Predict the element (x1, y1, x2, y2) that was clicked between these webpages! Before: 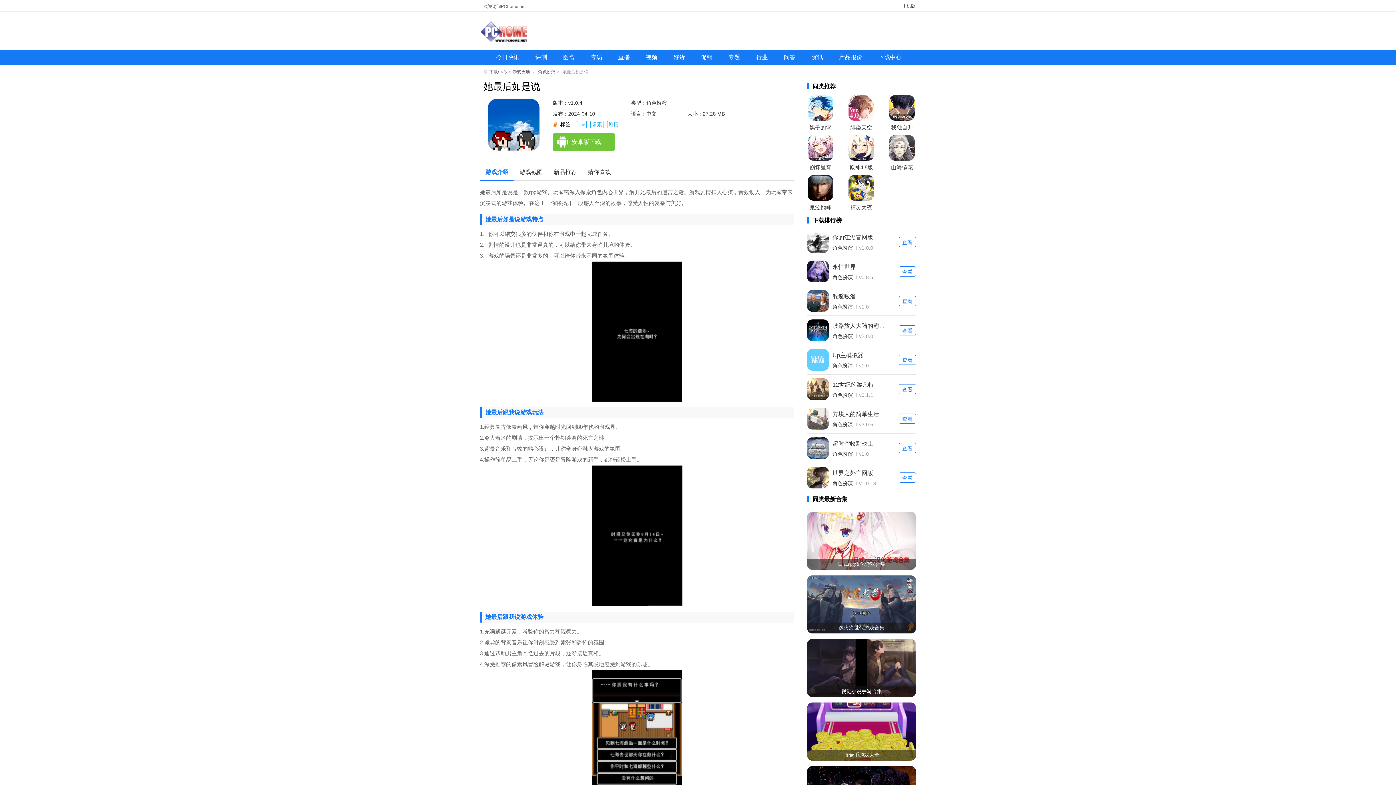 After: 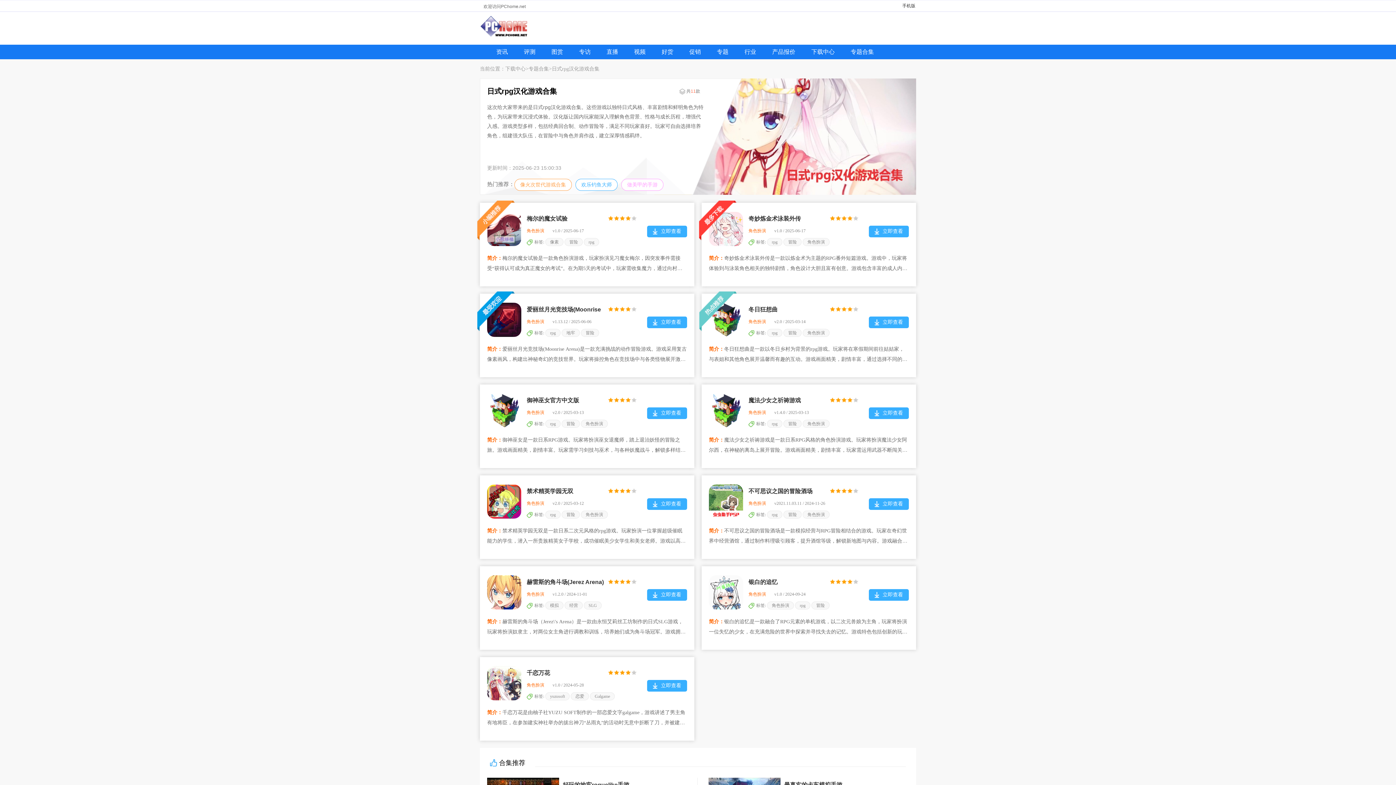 Action: label: 日式rpg汉化游戏合集 bbox: (807, 512, 916, 570)